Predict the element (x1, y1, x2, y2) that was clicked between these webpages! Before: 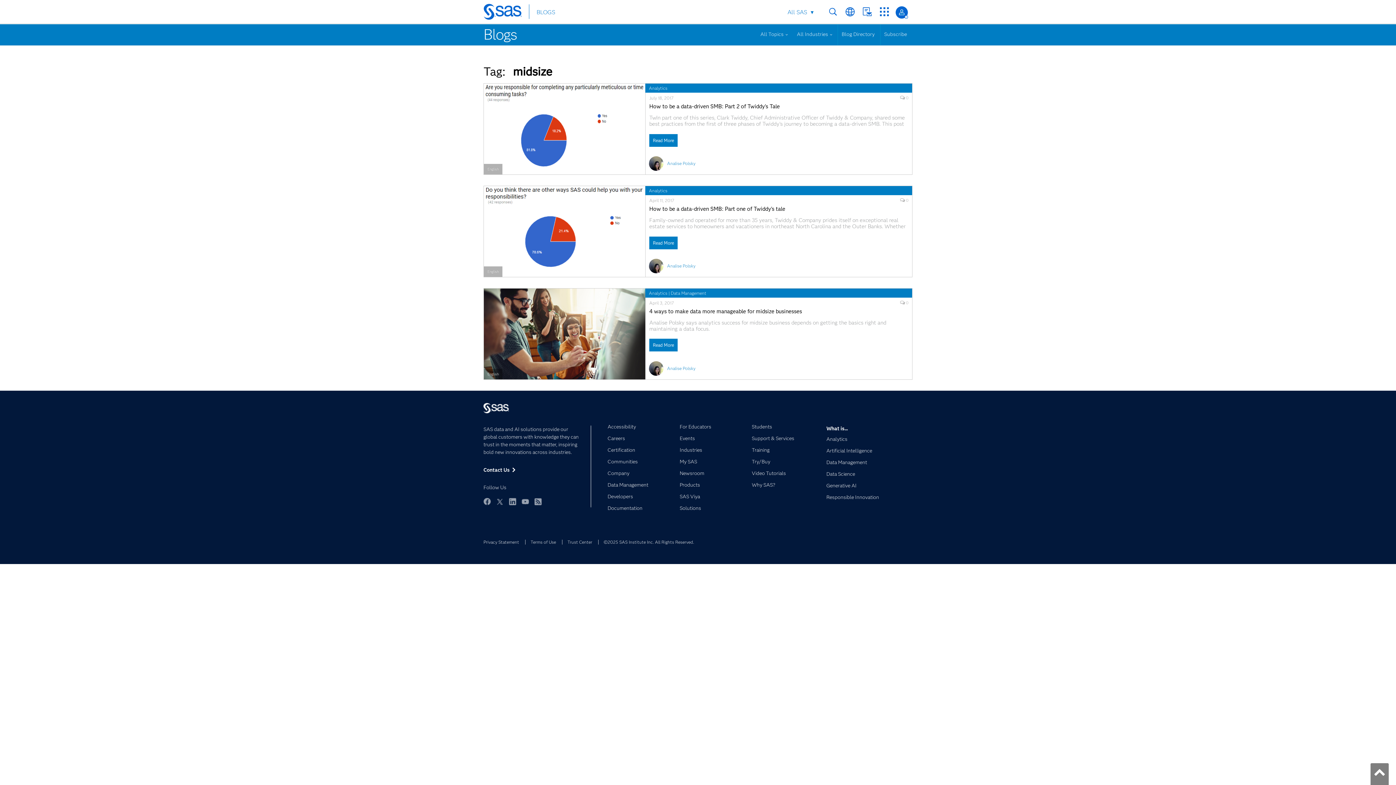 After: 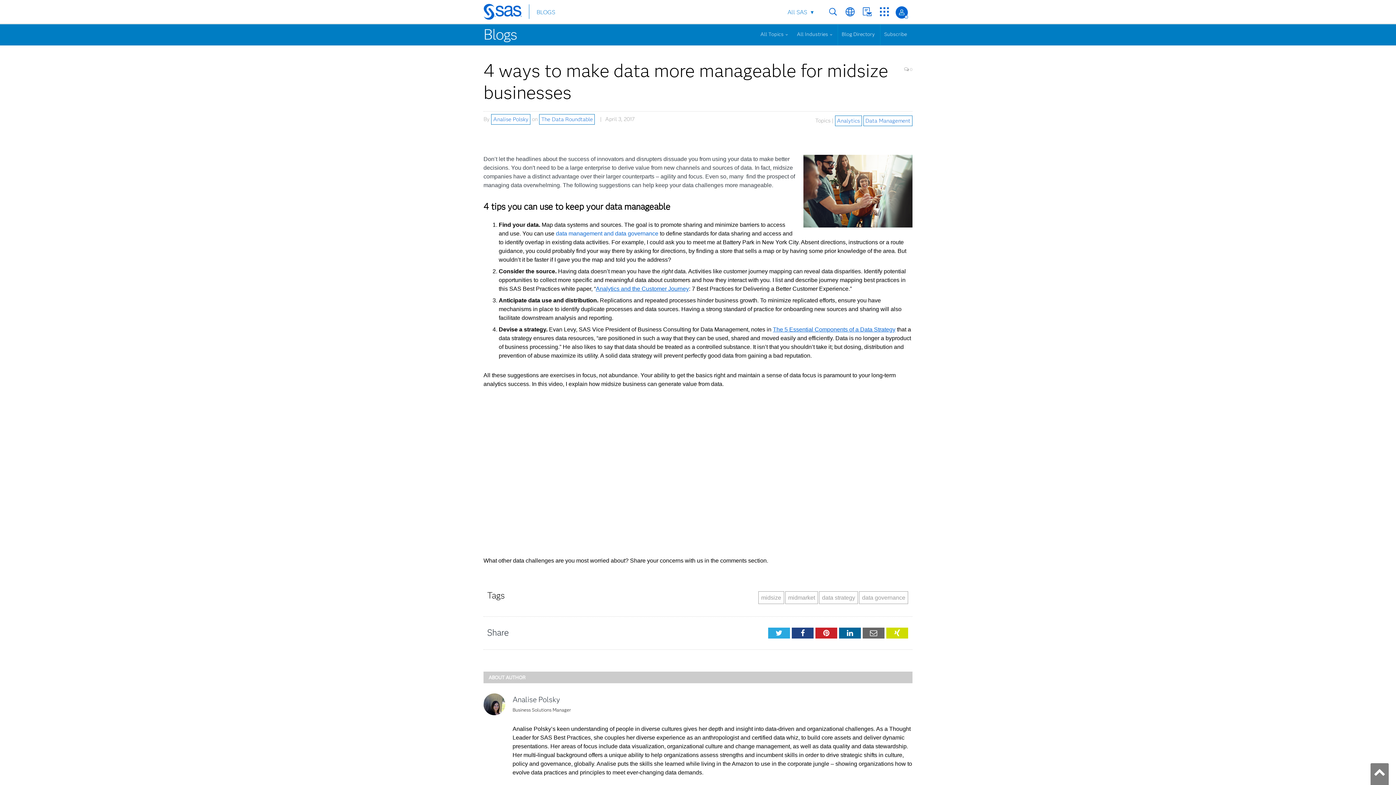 Action: bbox: (484, 288, 645, 379)